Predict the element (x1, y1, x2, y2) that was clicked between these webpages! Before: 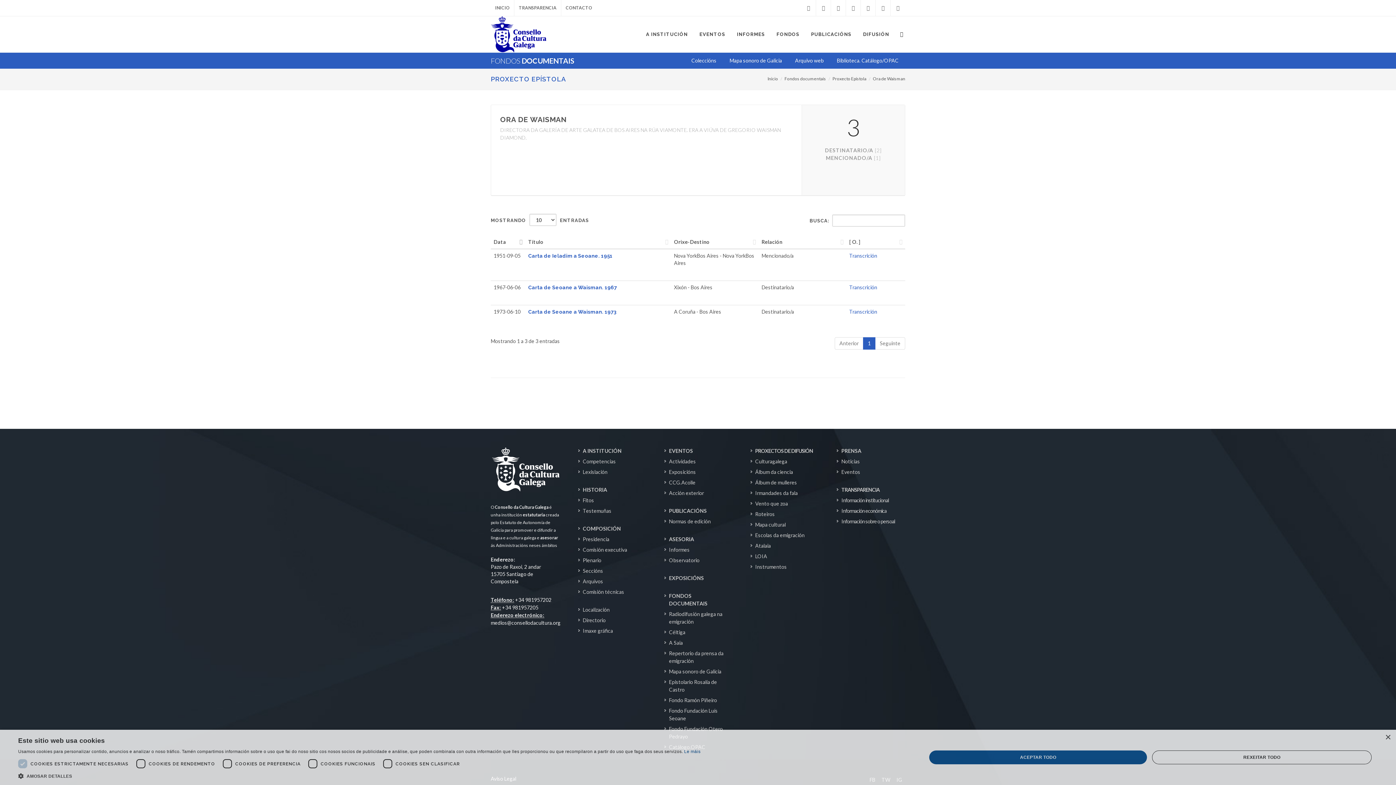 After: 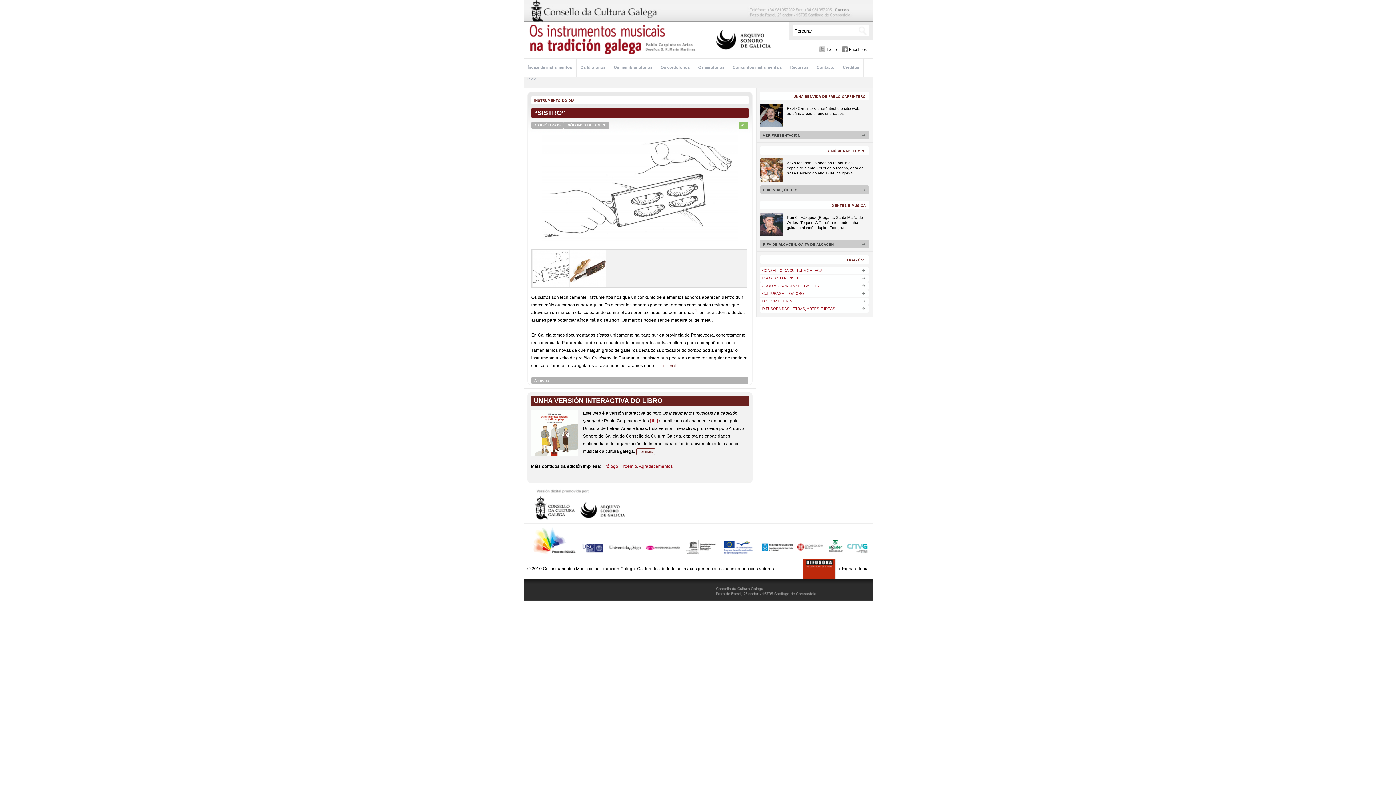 Action: label: Instrumentos bbox: (751, 563, 788, 570)